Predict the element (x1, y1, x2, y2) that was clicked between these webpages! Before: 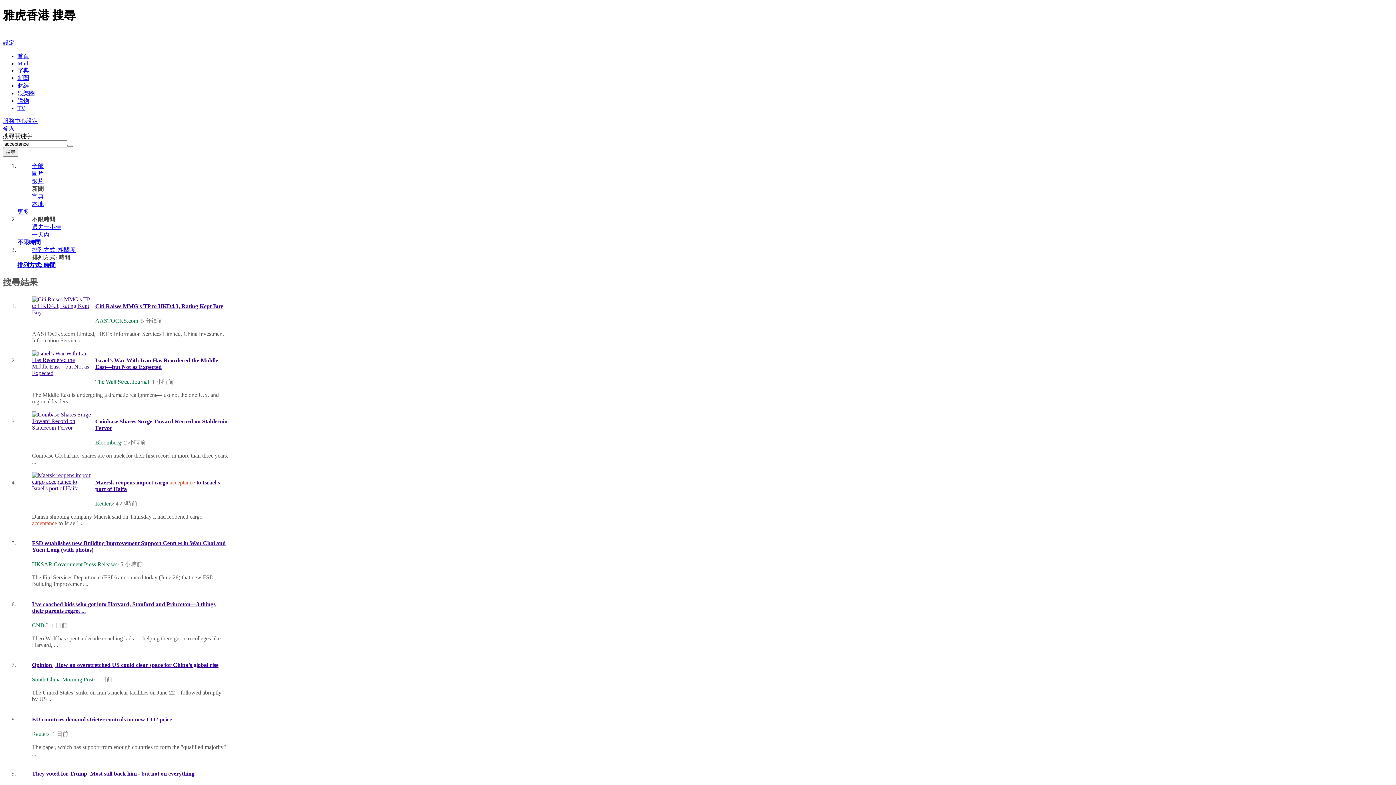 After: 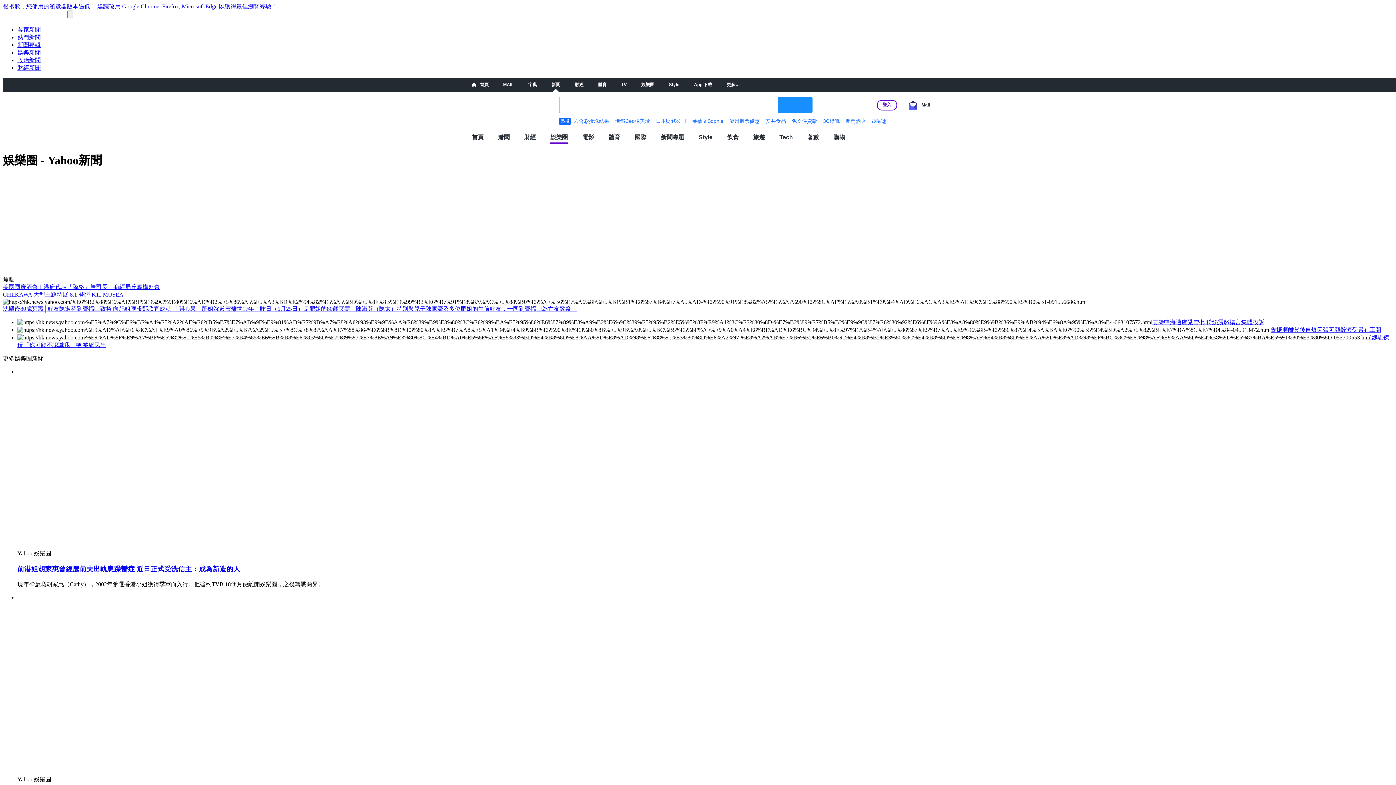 Action: bbox: (17, 90, 34, 96) label: 娛樂圈